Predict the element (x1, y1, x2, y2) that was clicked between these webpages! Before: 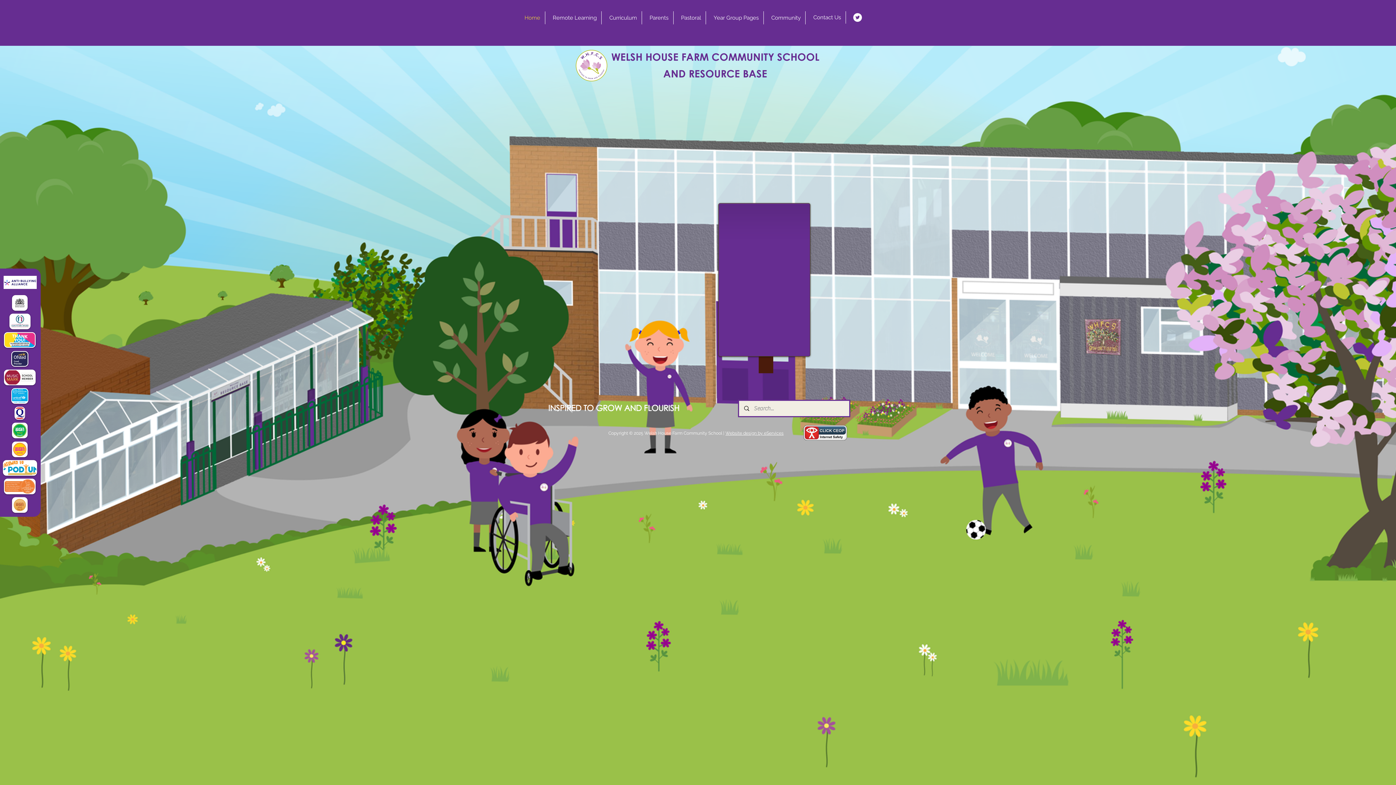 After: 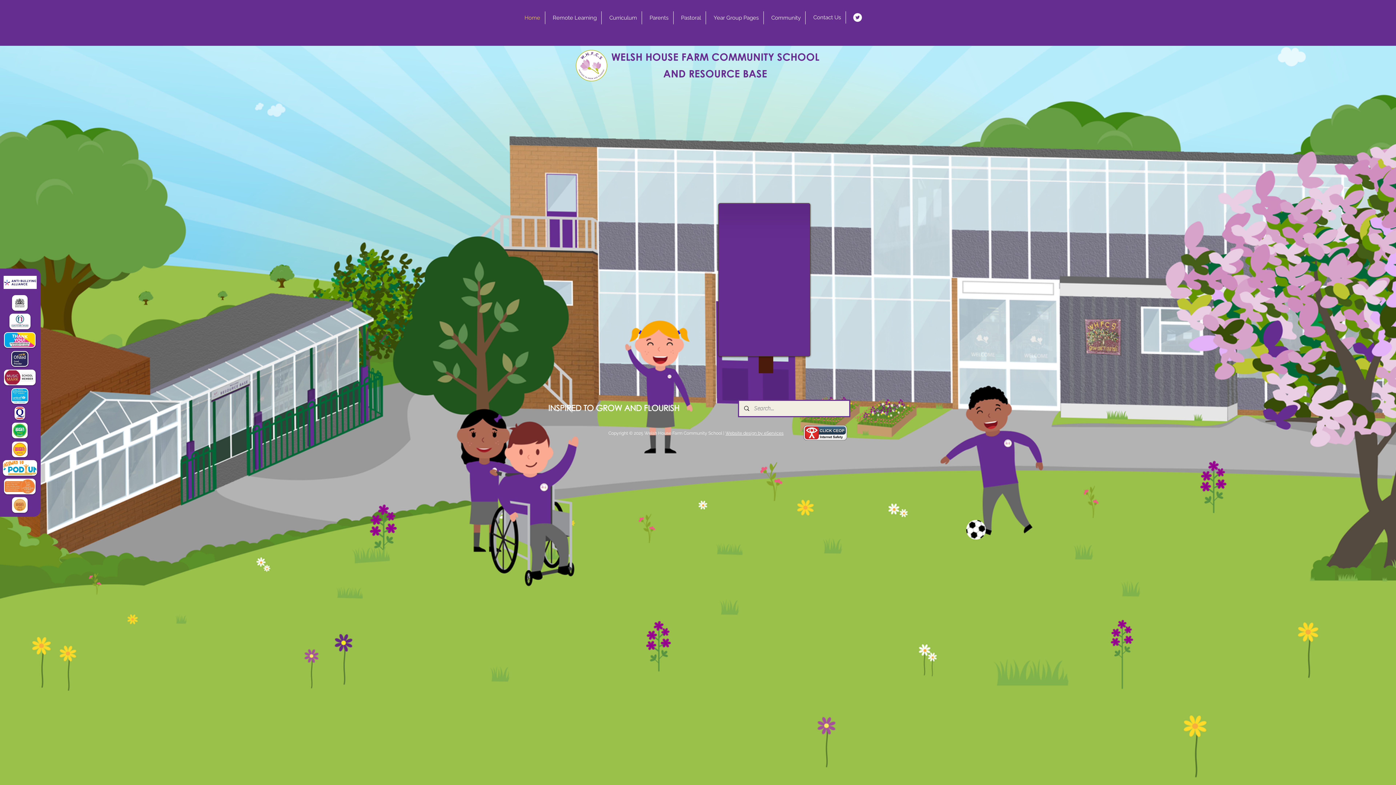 Action: bbox: (604, 11, 642, 24) label: Curriculum